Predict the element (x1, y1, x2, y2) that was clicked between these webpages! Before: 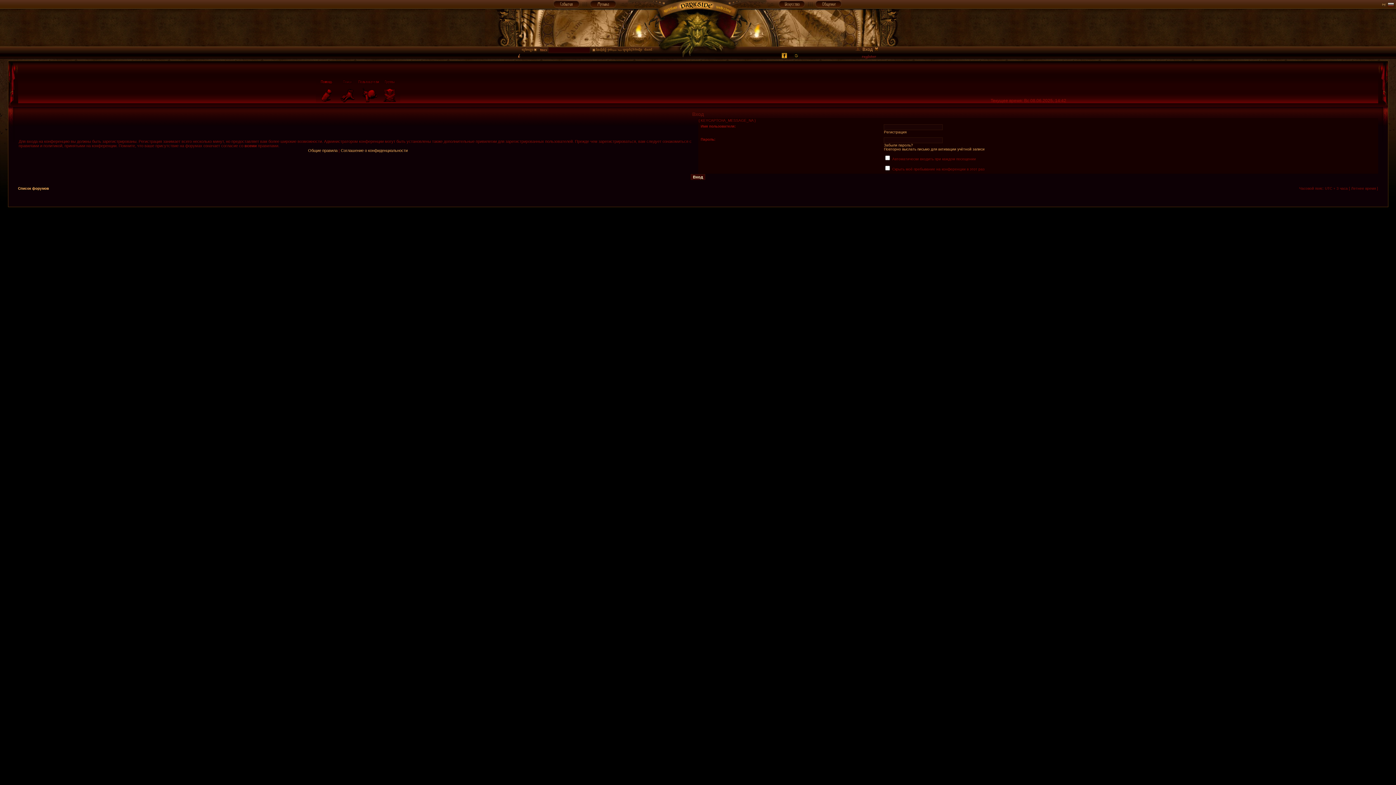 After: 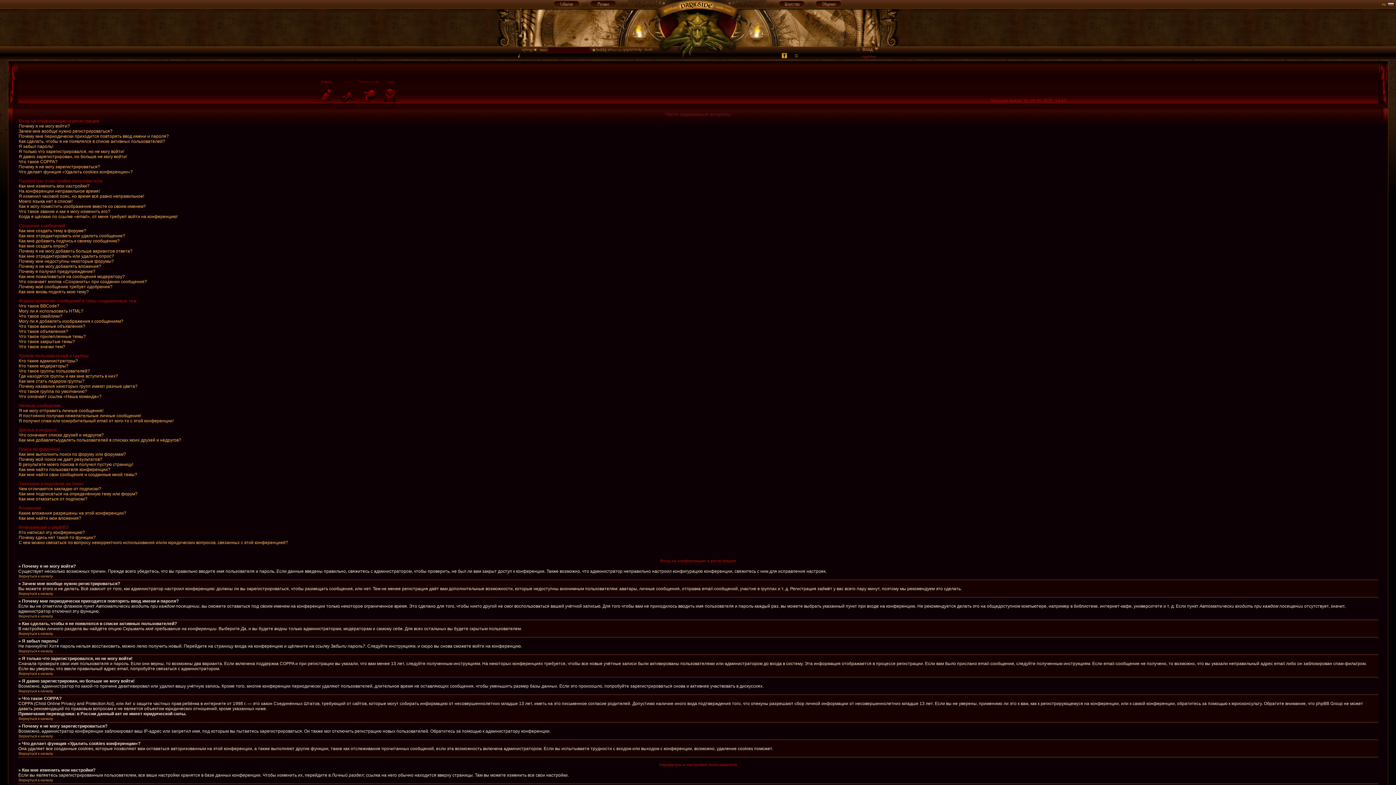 Action: bbox: (316, 100, 337, 104)